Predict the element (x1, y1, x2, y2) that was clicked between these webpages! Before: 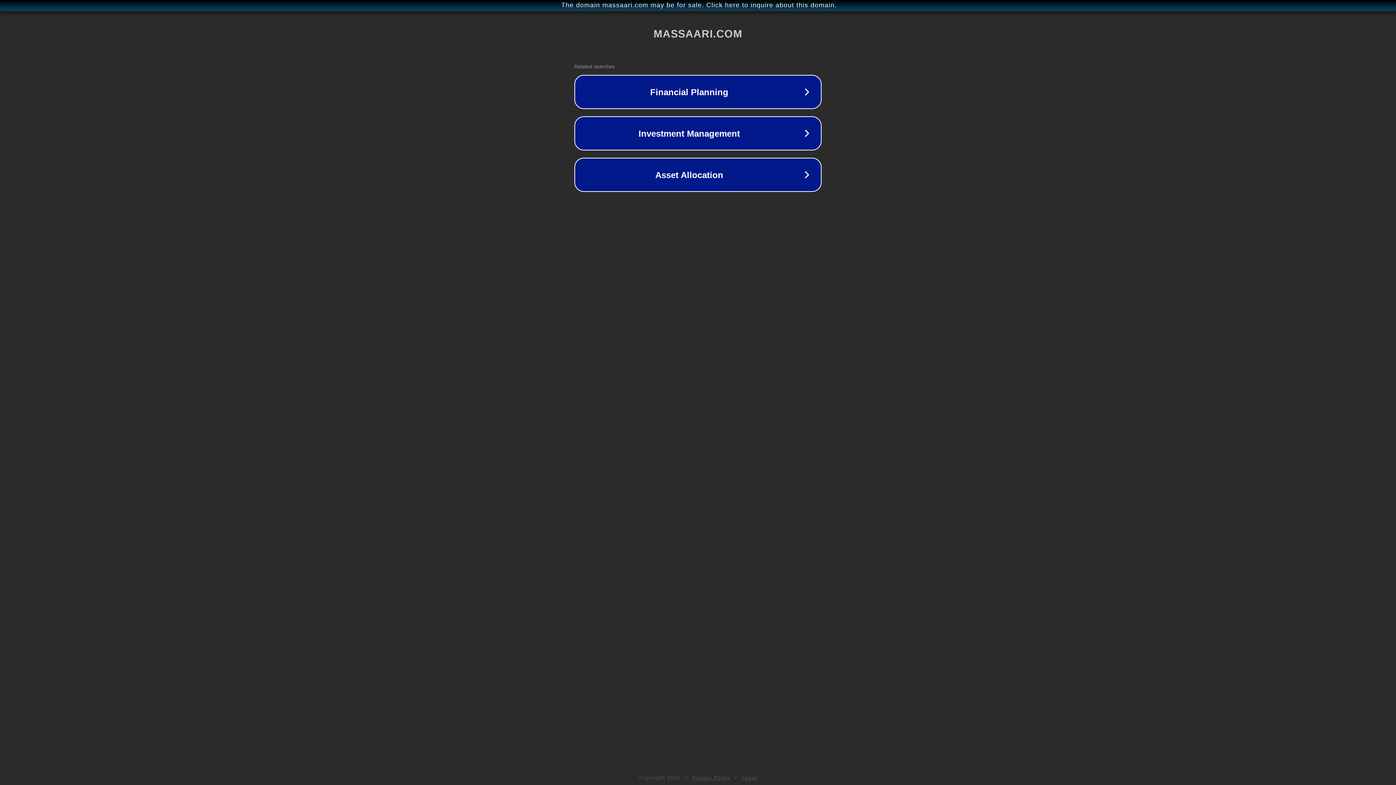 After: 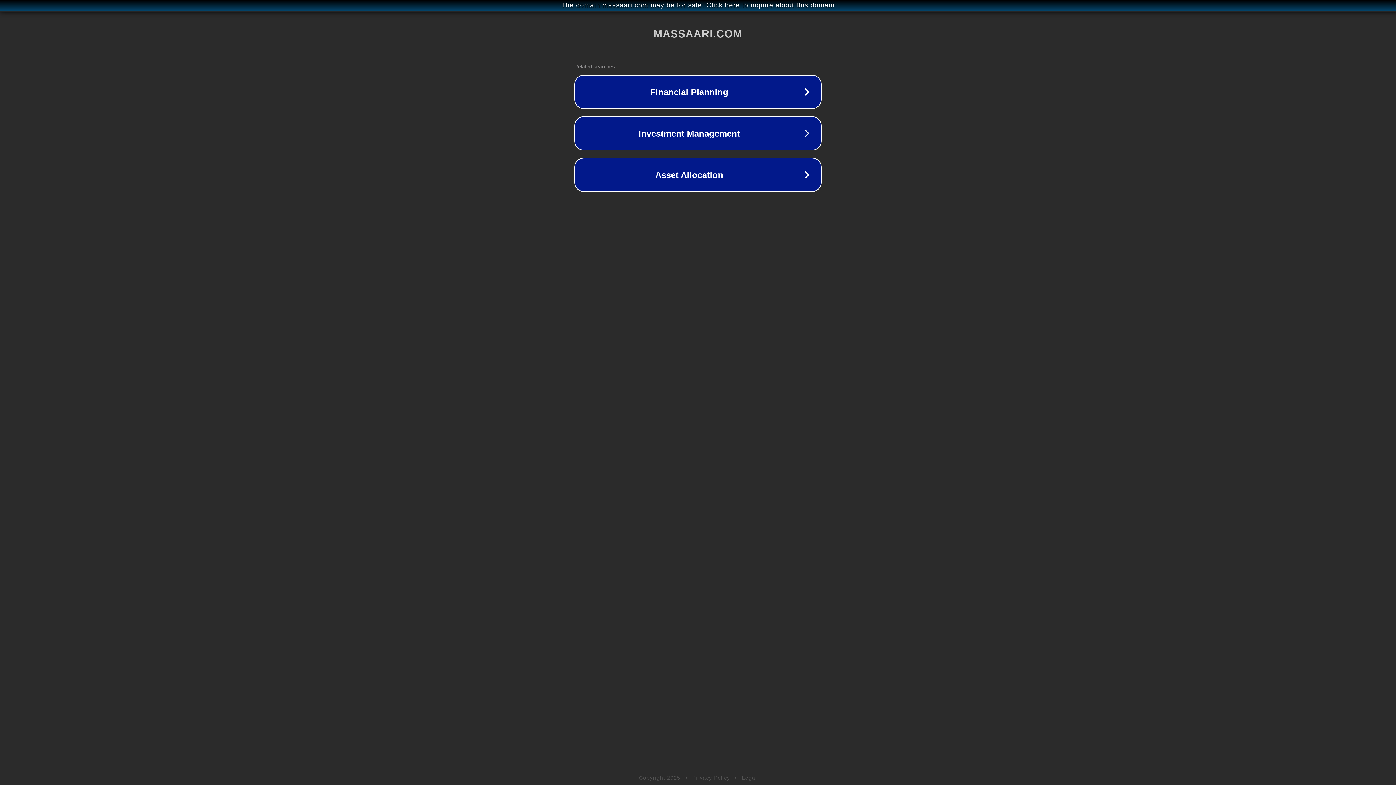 Action: bbox: (742, 775, 757, 781) label: Legal